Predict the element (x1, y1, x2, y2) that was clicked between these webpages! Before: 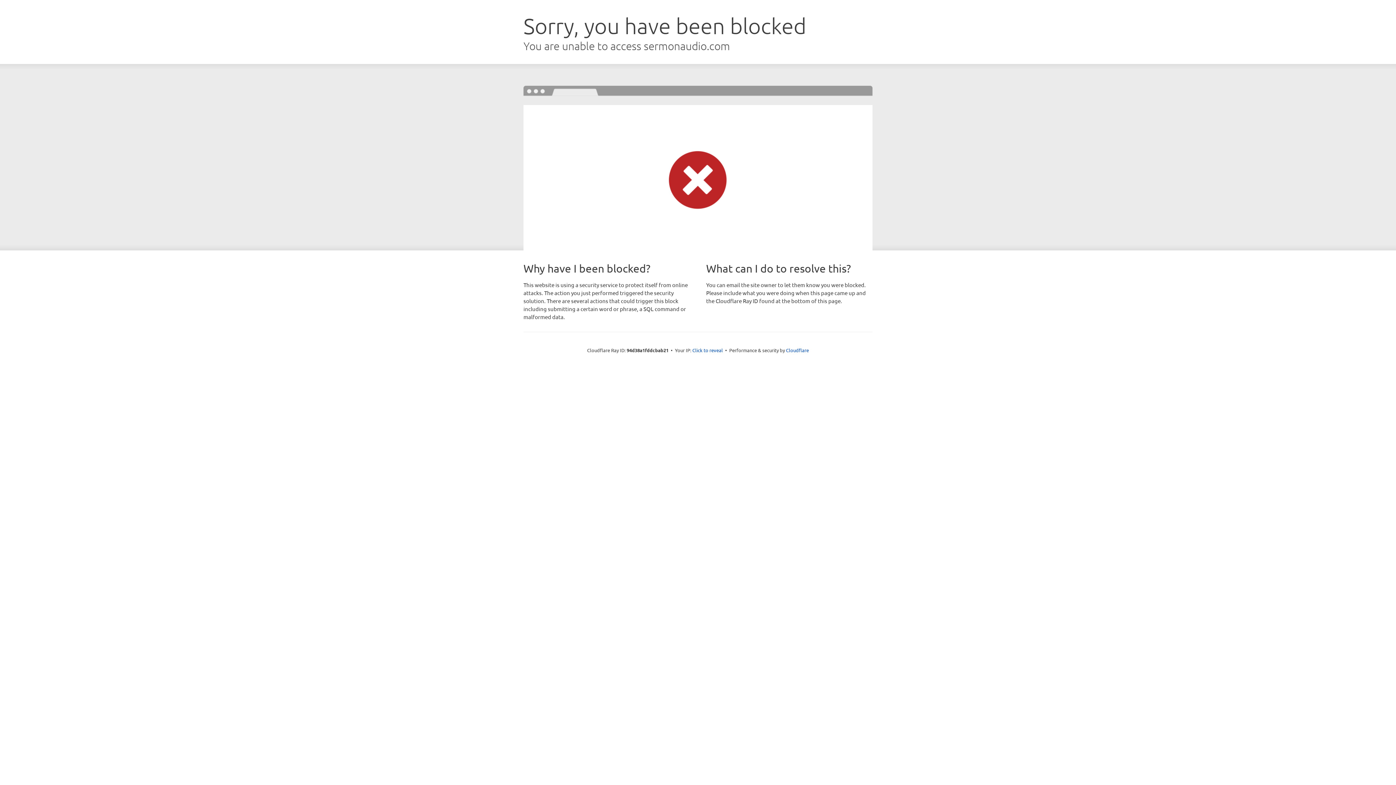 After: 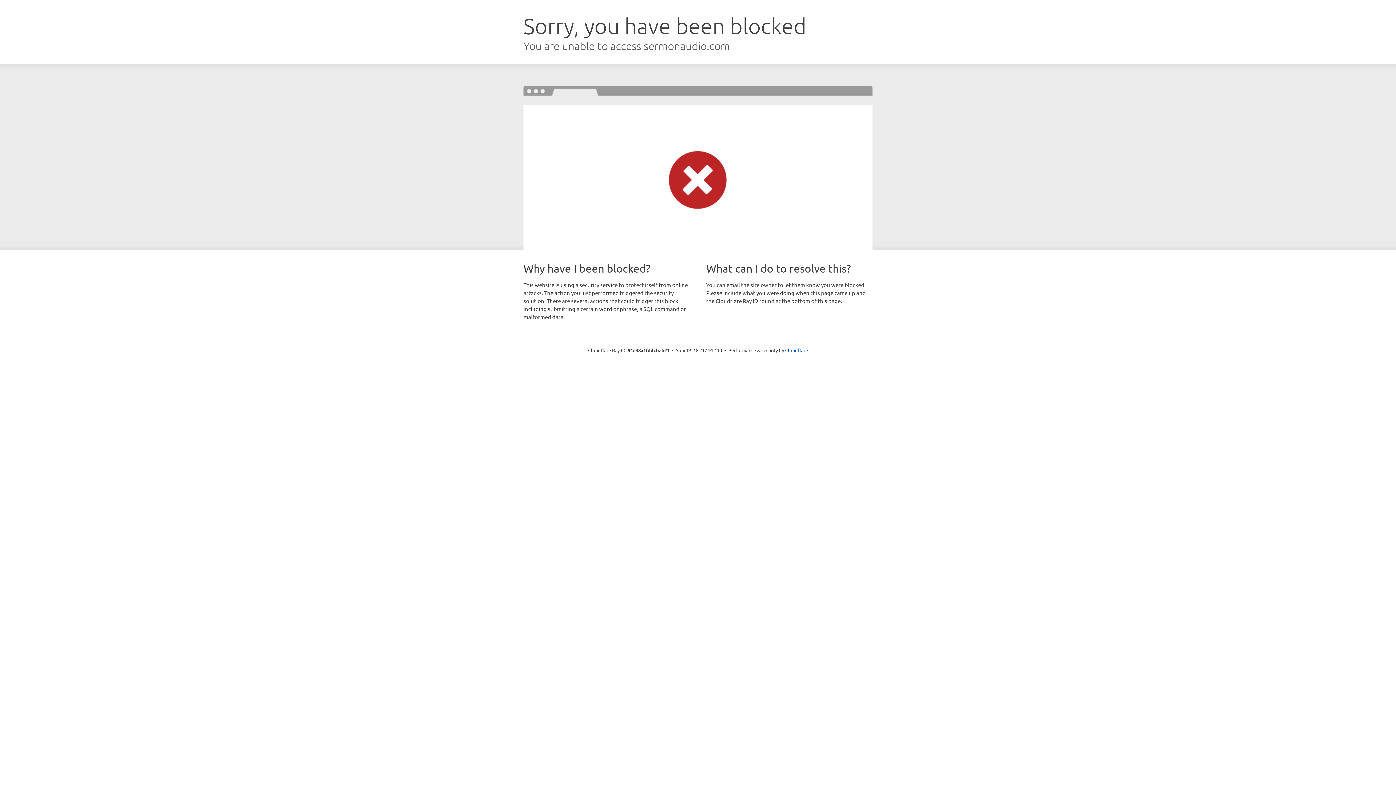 Action: label: Click to reveal bbox: (692, 346, 723, 353)